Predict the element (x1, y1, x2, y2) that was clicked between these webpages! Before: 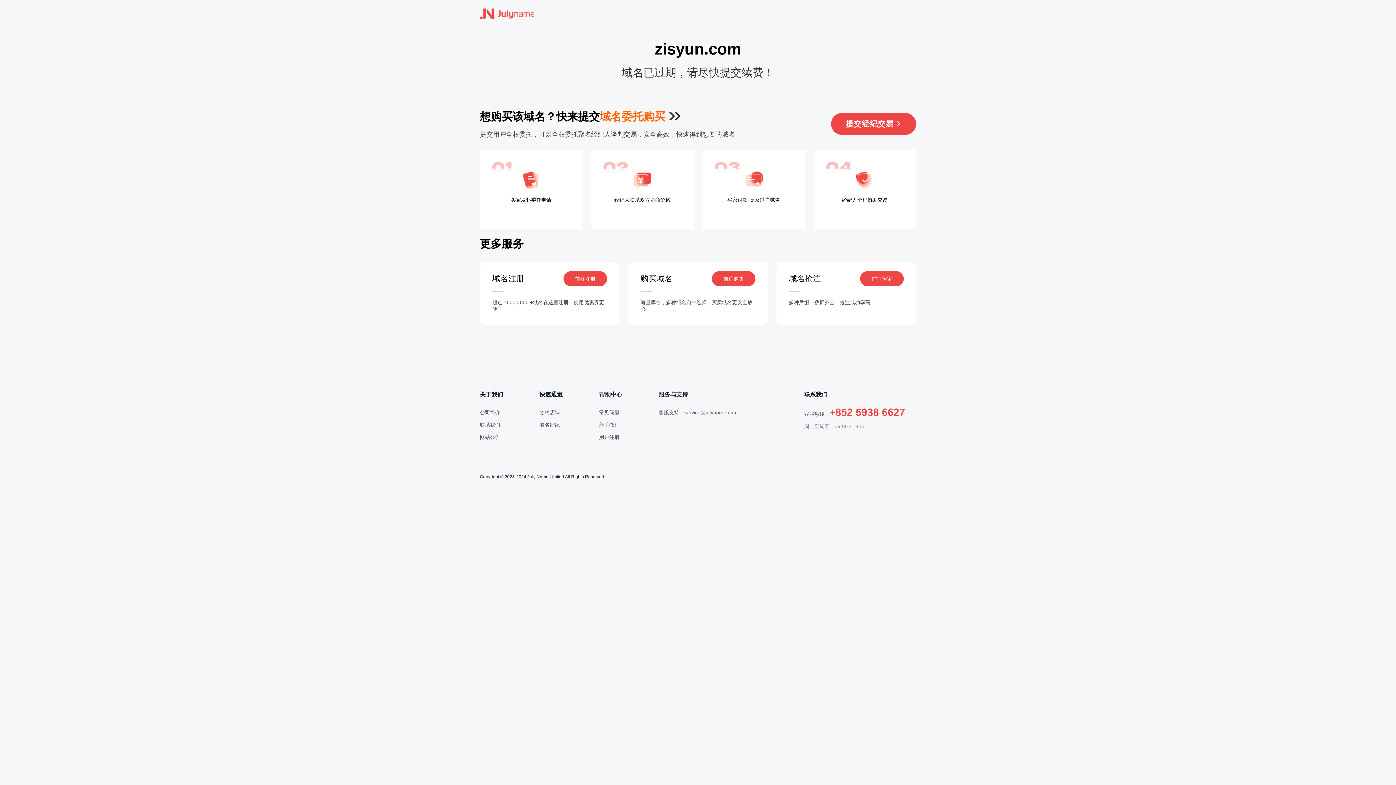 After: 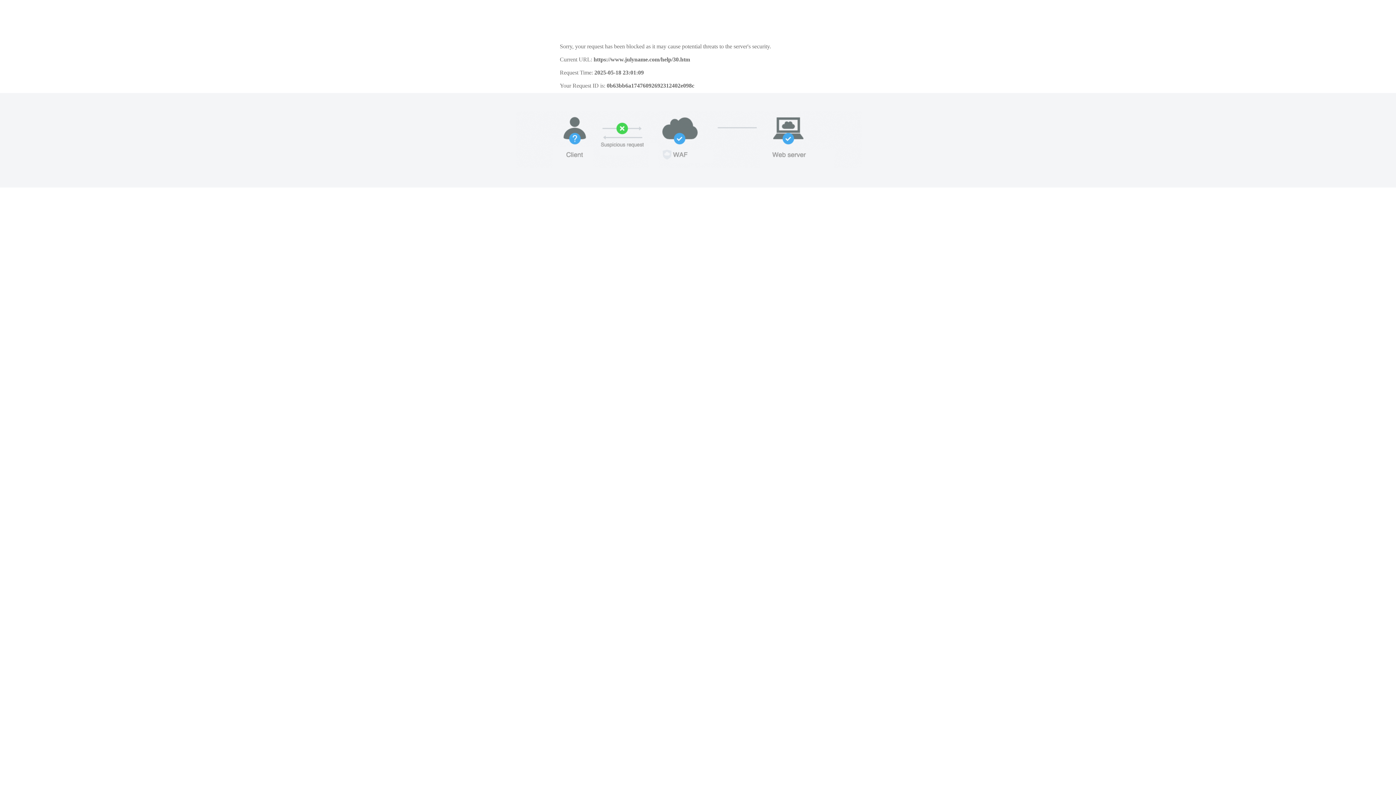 Action: label: 用户注册 bbox: (599, 434, 619, 440)